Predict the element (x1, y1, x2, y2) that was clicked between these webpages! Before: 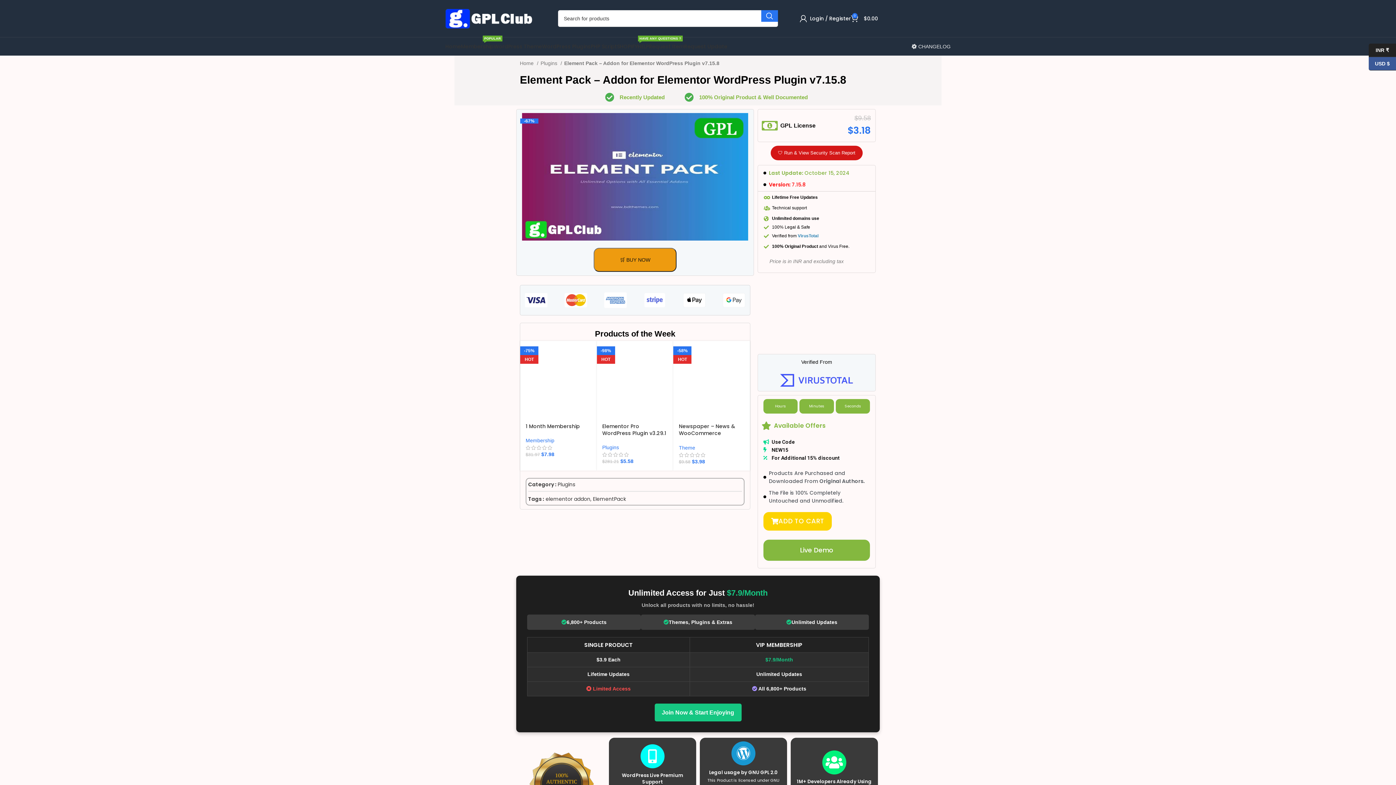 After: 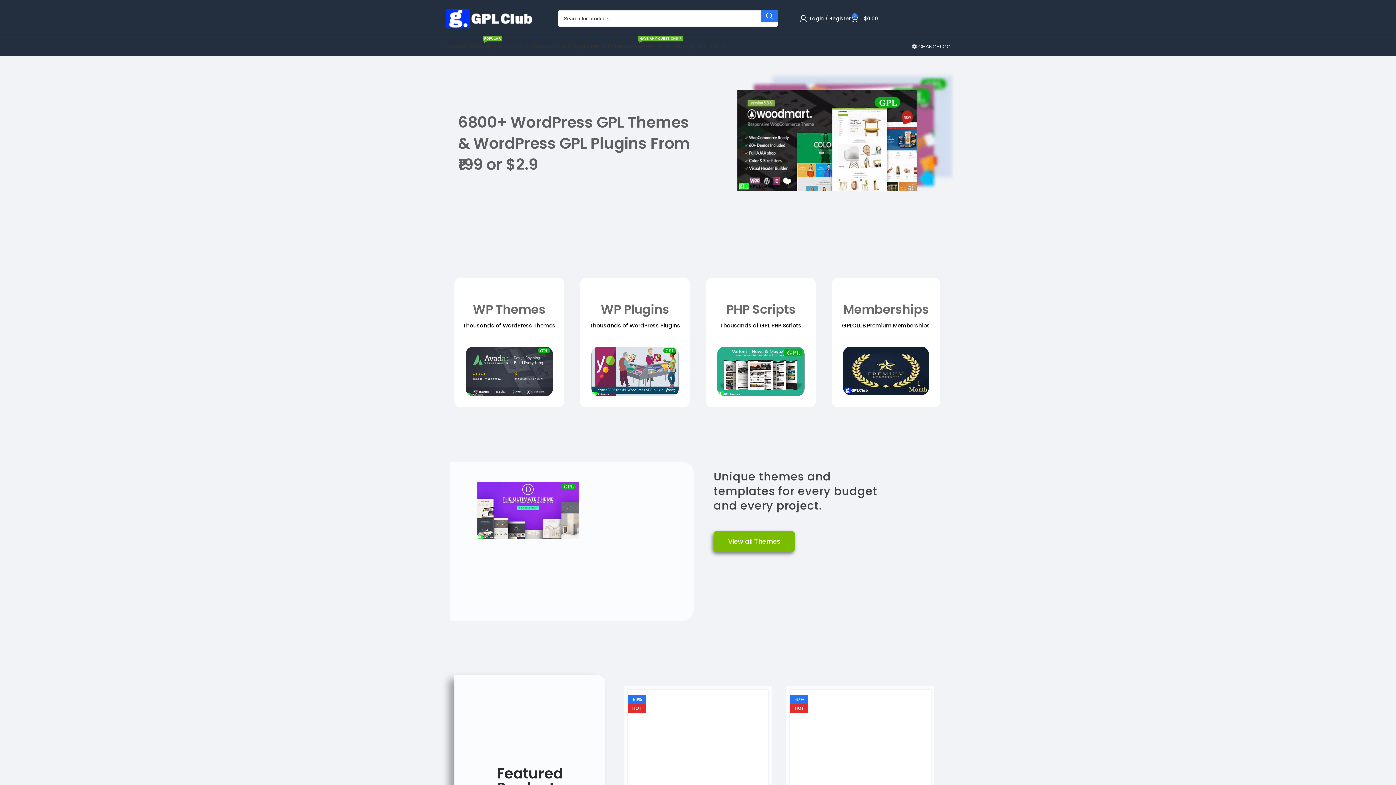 Action: bbox: (445, 39, 461, 53) label: Home